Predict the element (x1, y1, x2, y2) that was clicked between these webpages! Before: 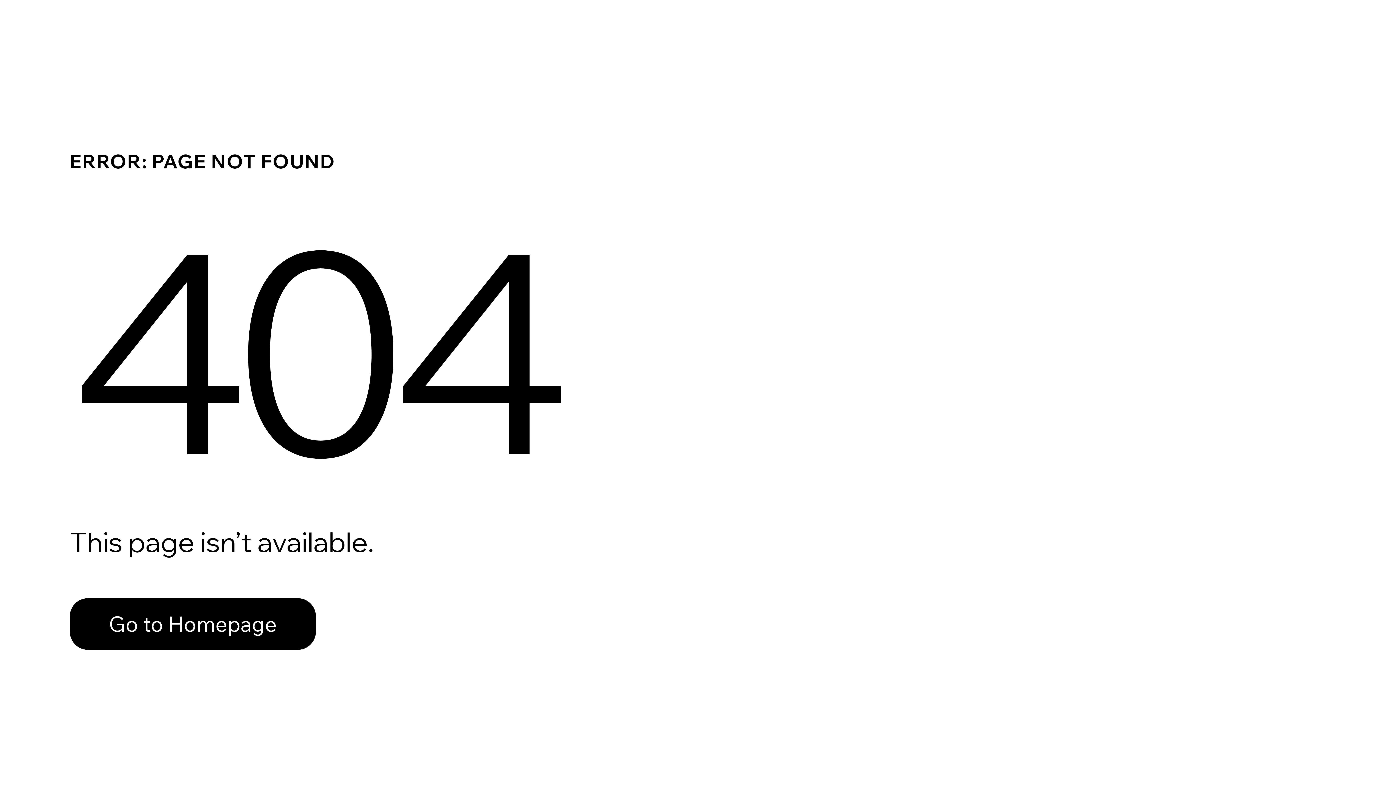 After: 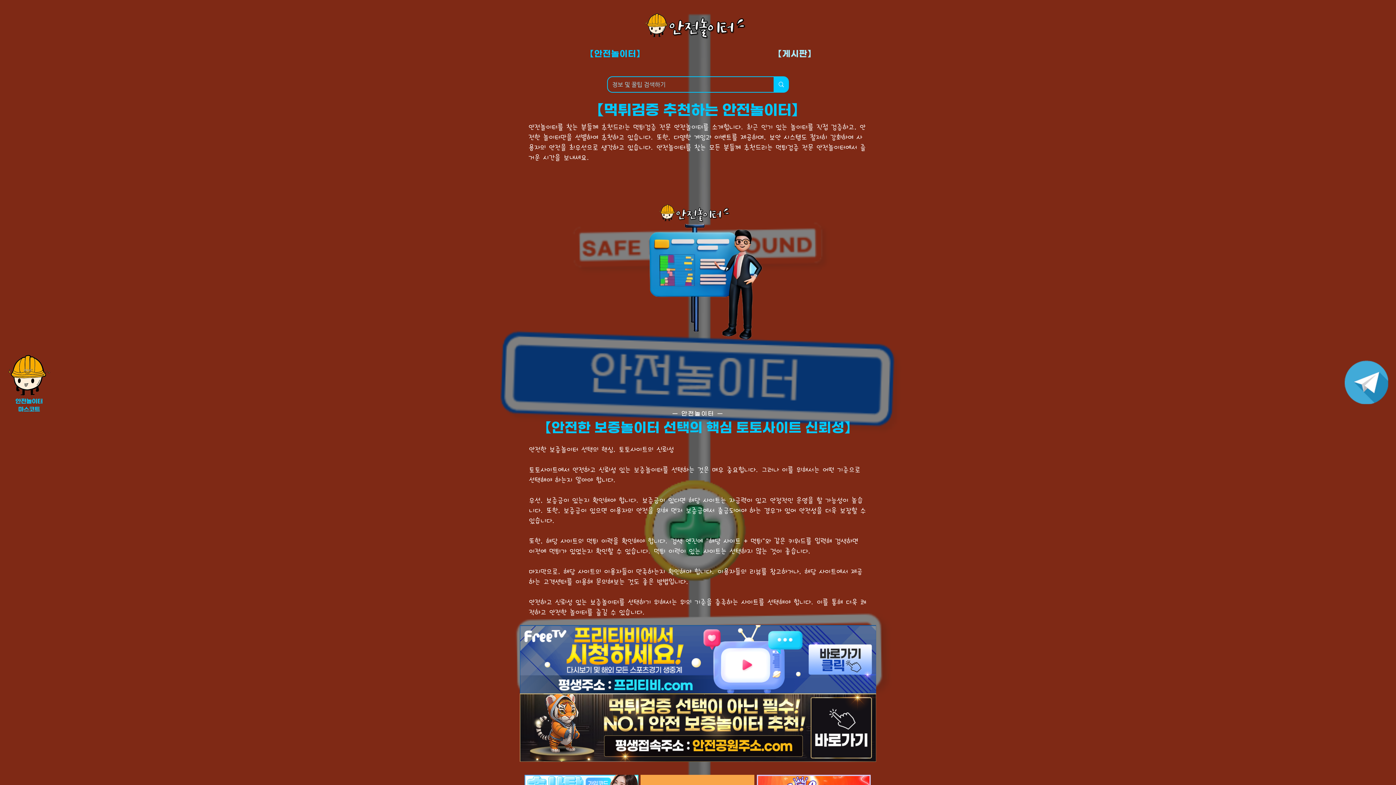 Action: bbox: (69, 598, 316, 650) label: Go to Homepage